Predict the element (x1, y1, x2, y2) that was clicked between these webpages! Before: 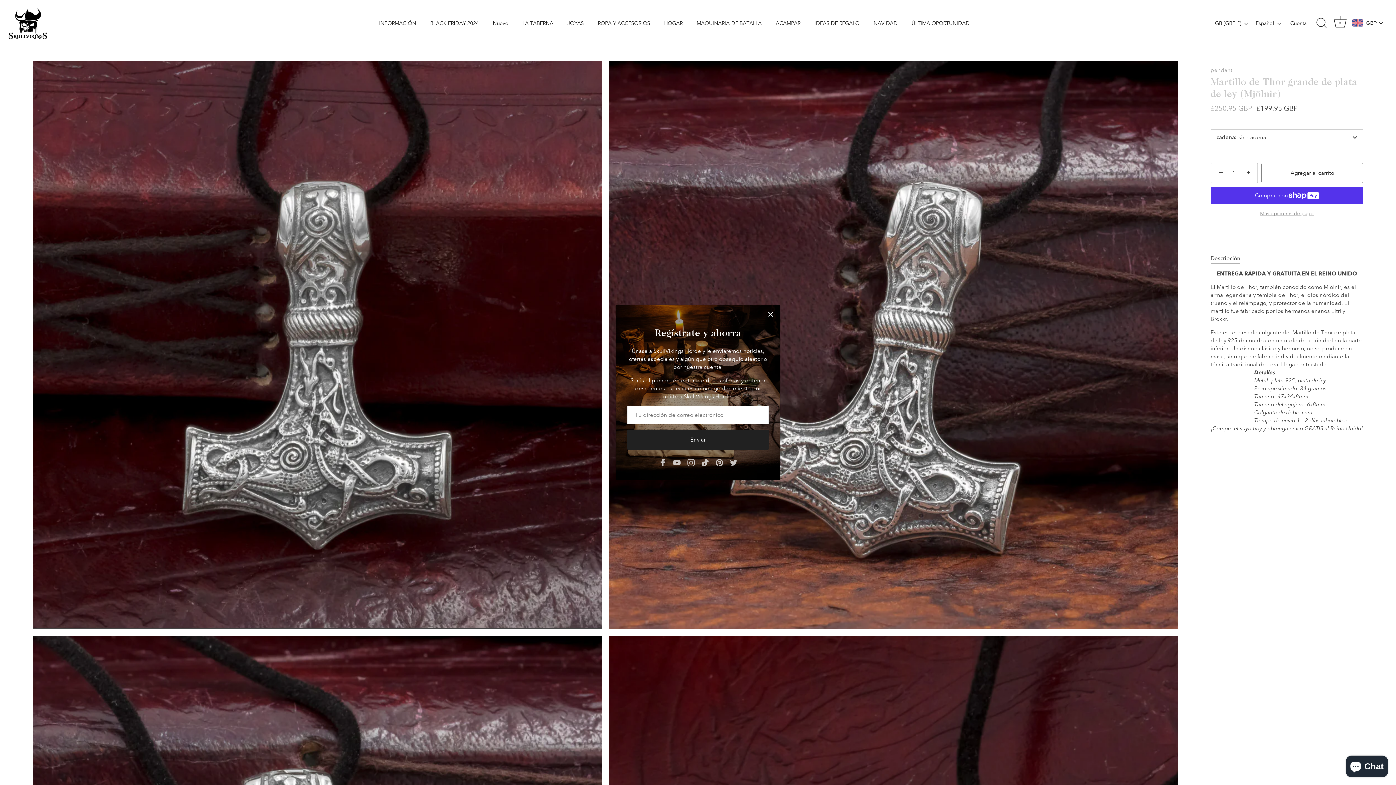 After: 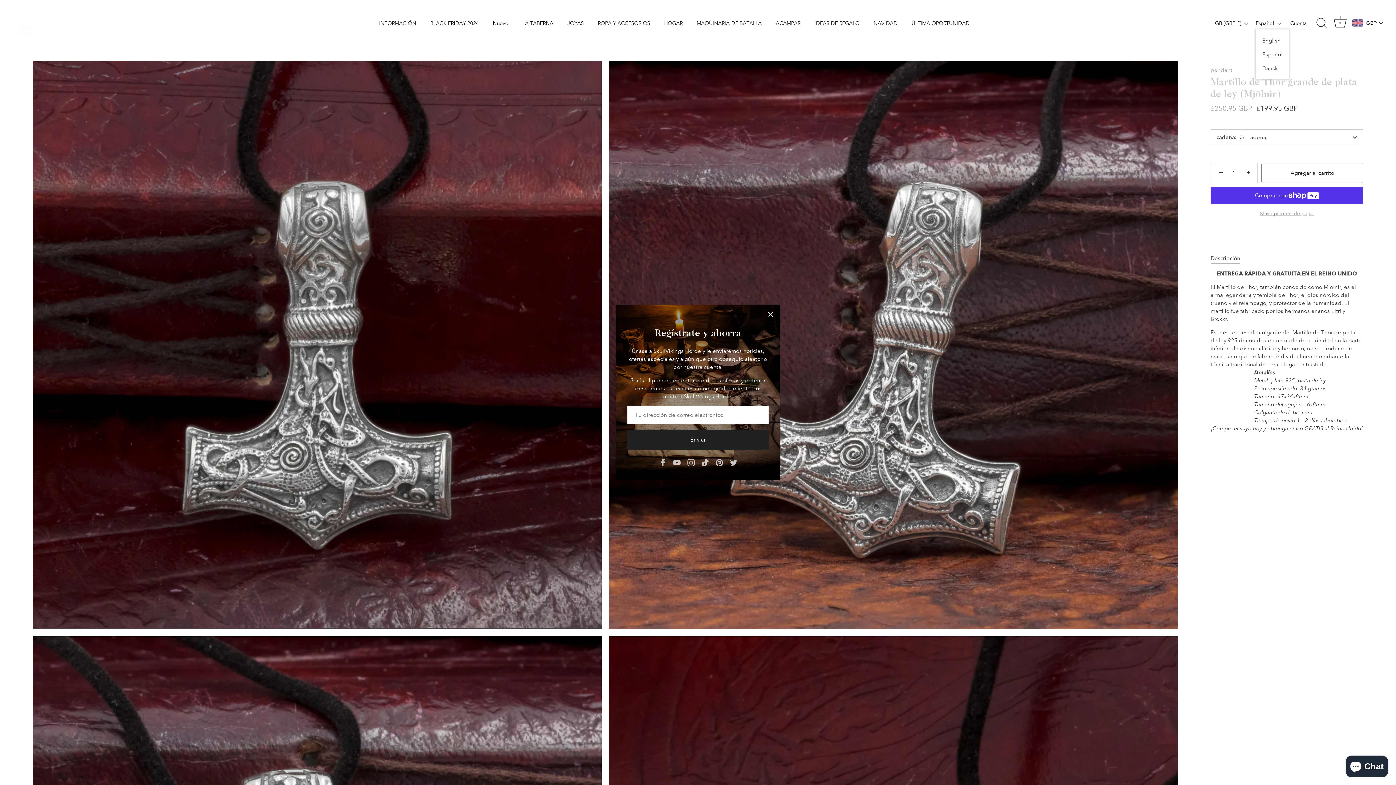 Action: label: Español bbox: (1256, 20, 1289, 26)